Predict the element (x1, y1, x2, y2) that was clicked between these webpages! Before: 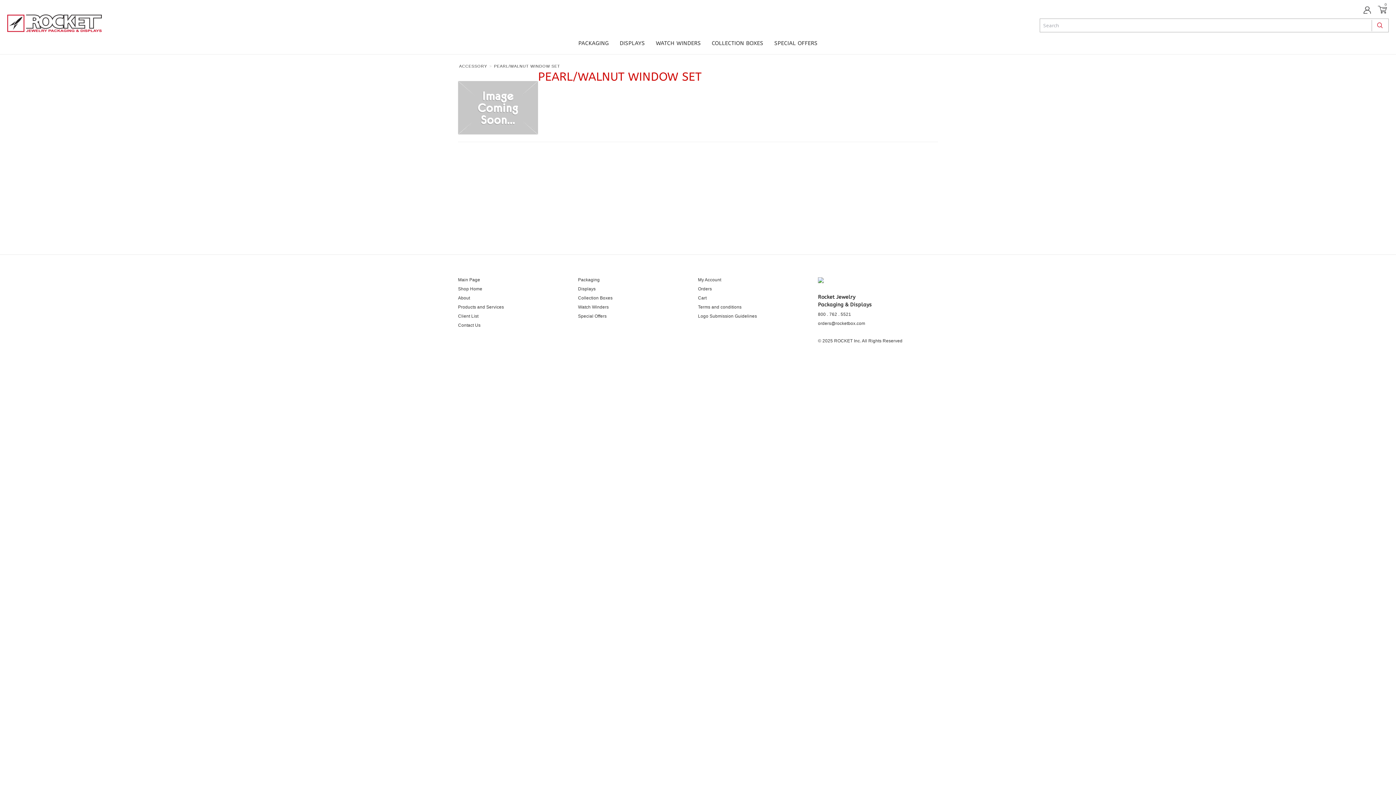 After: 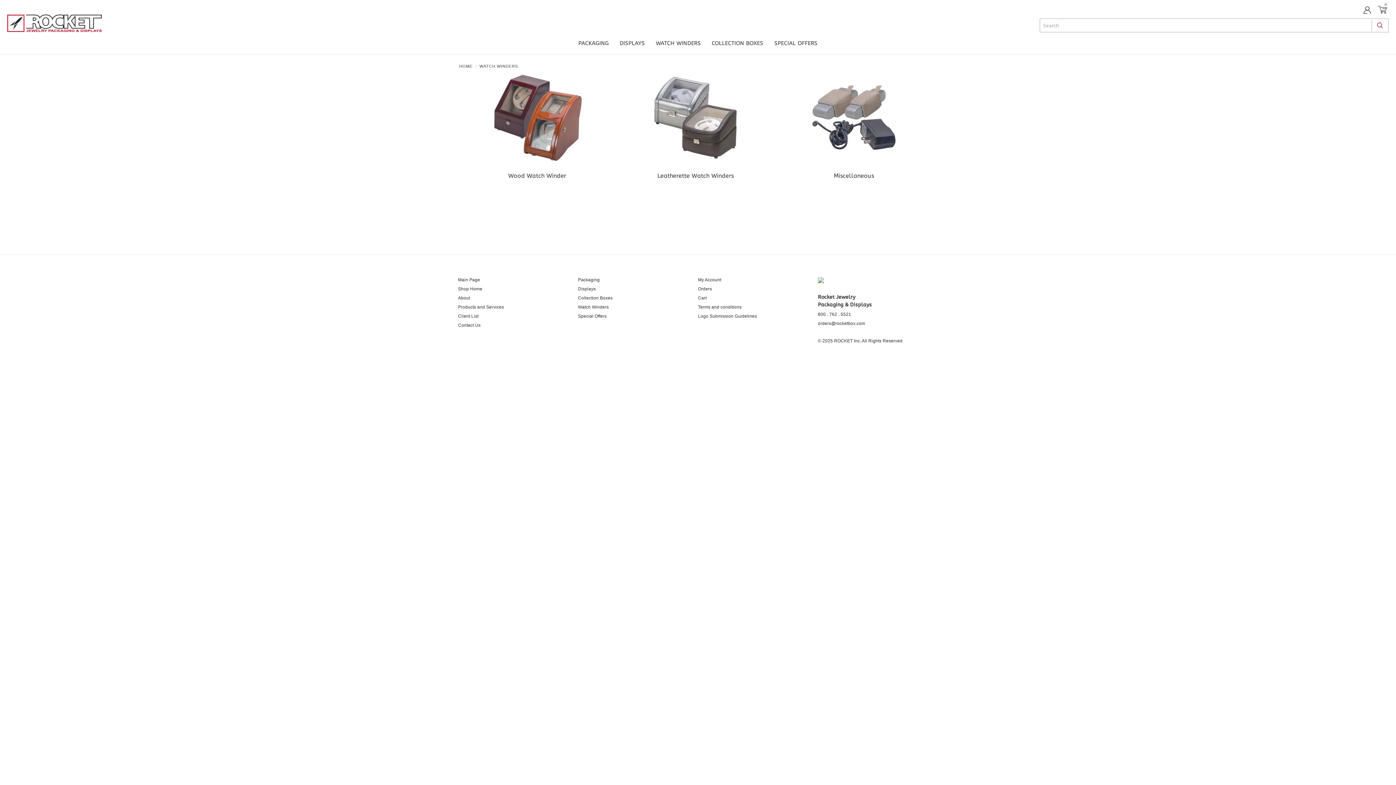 Action: bbox: (650, 35, 706, 51) label: WATCH WINDERS